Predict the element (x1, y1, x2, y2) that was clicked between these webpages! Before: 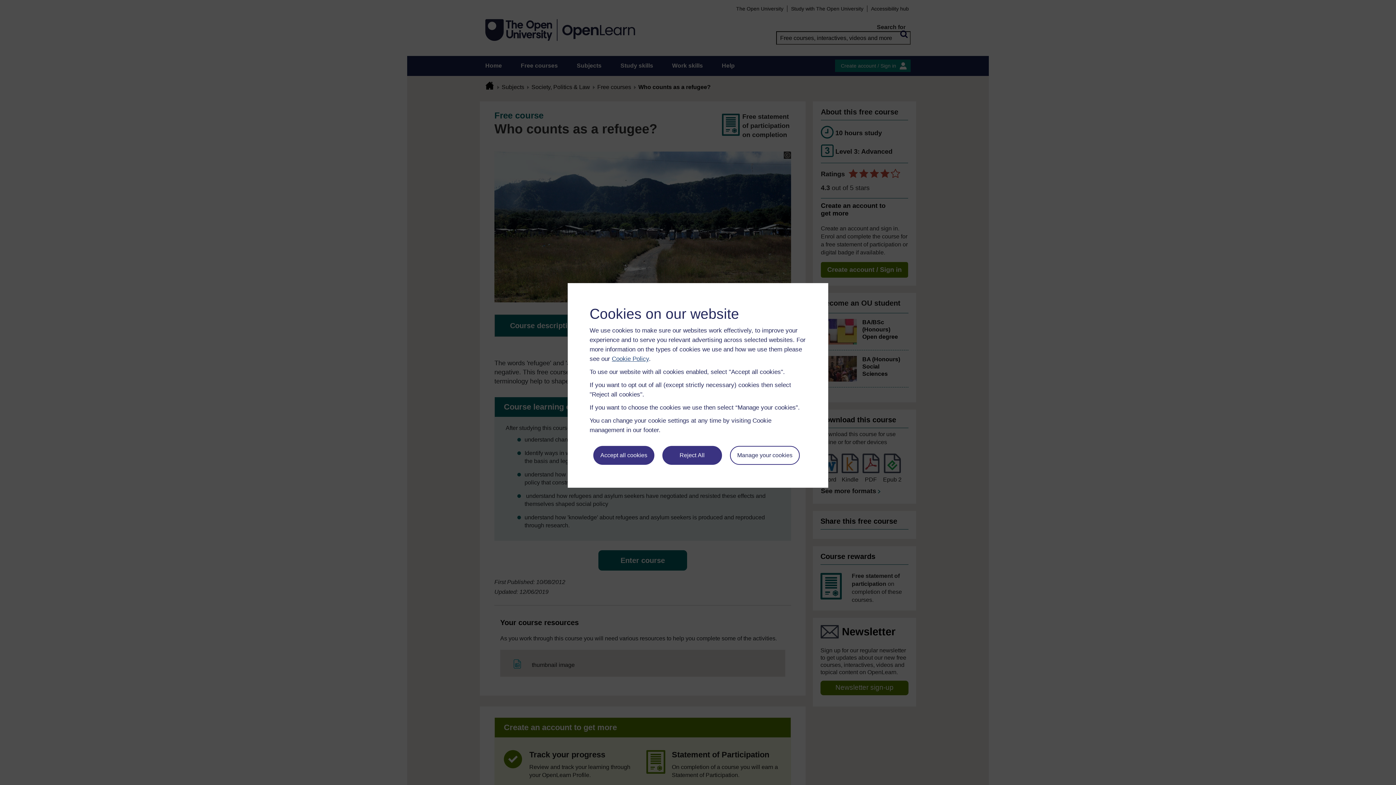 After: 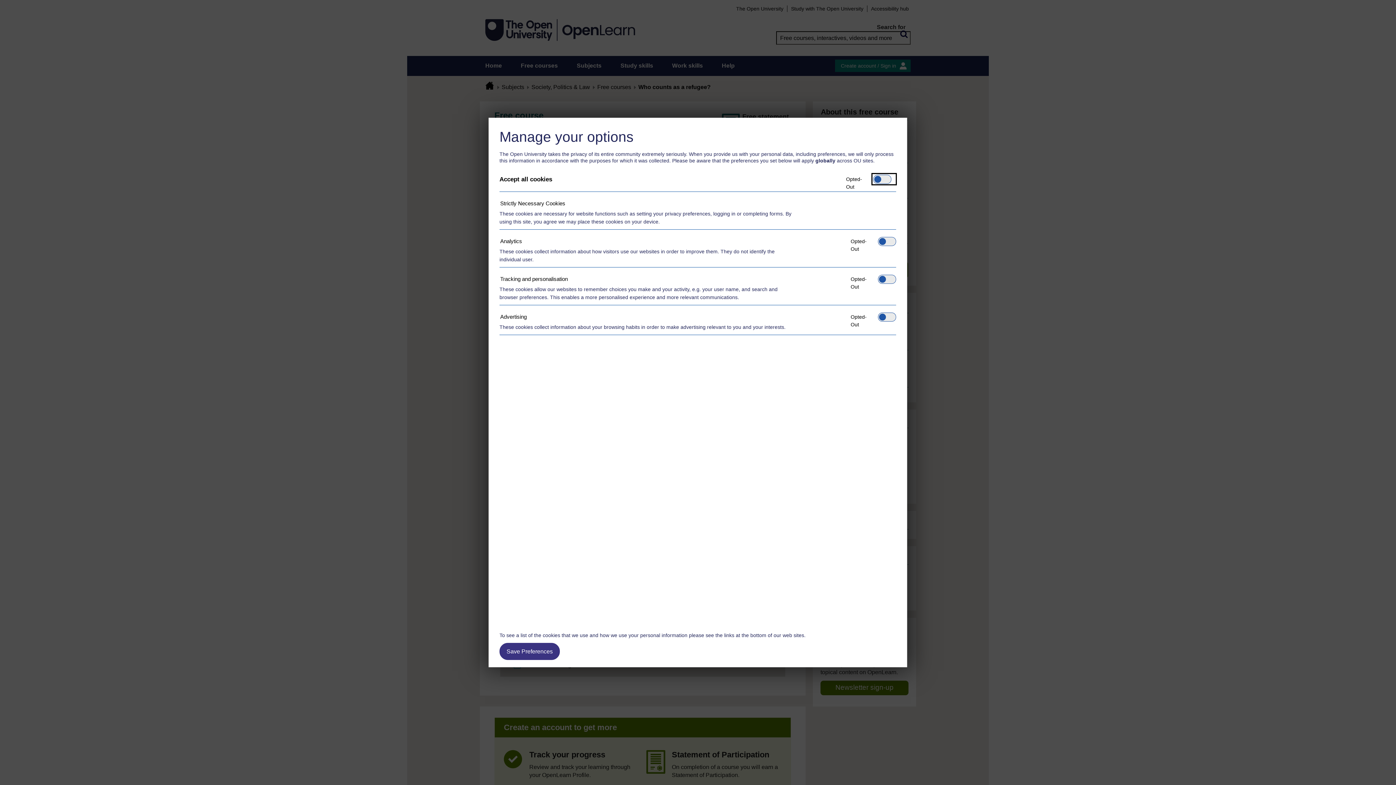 Action: label: Manage your cookies bbox: (730, 446, 799, 465)